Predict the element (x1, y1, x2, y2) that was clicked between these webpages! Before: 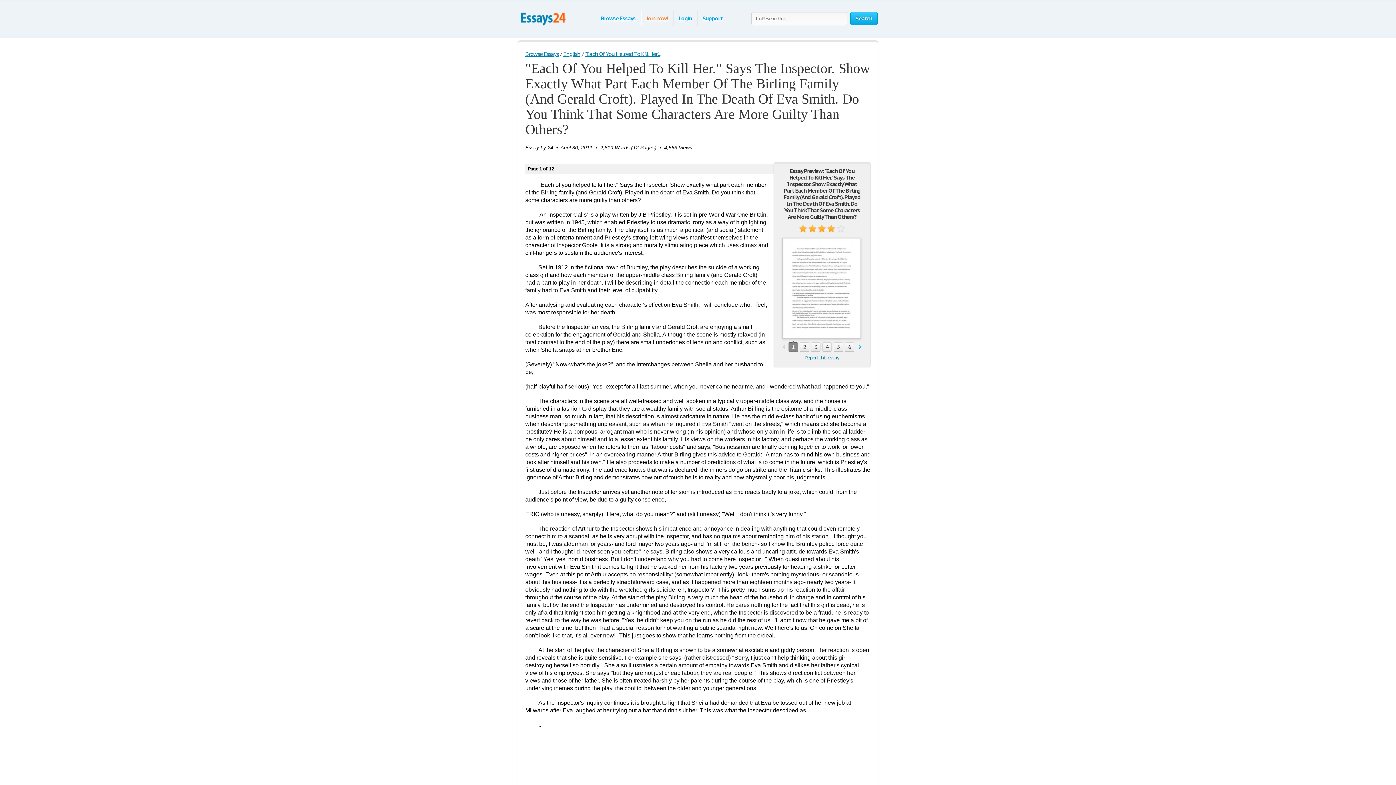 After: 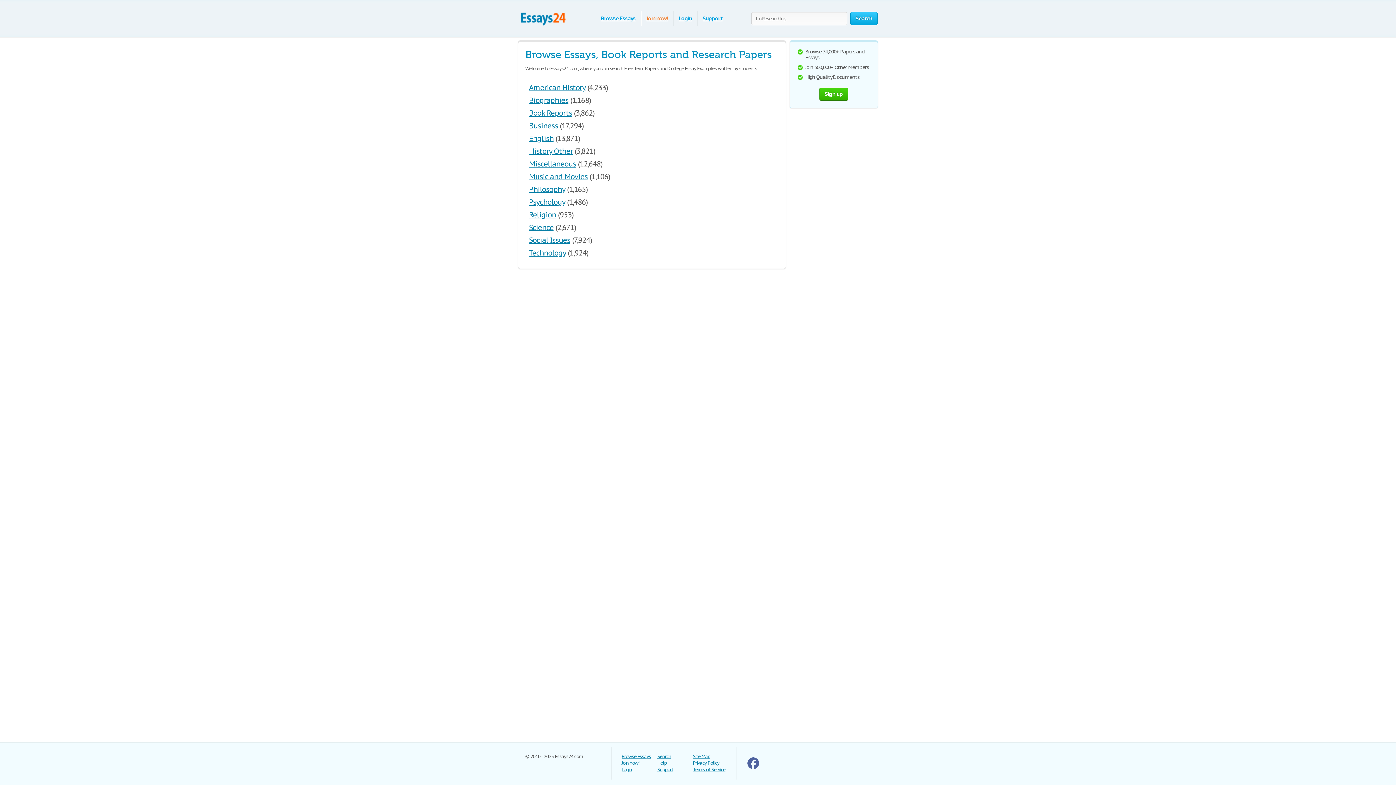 Action: bbox: (601, 14, 635, 21) label: Browse Essays